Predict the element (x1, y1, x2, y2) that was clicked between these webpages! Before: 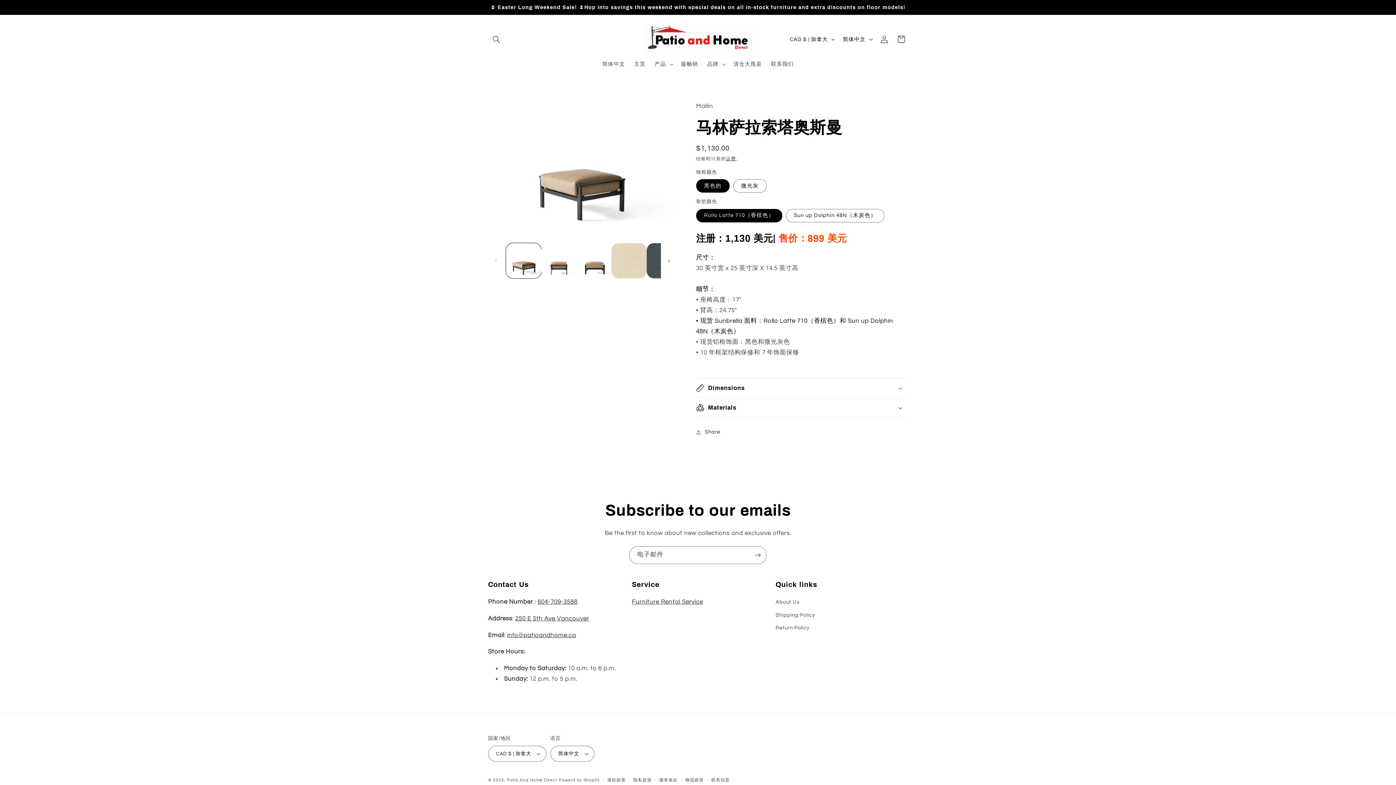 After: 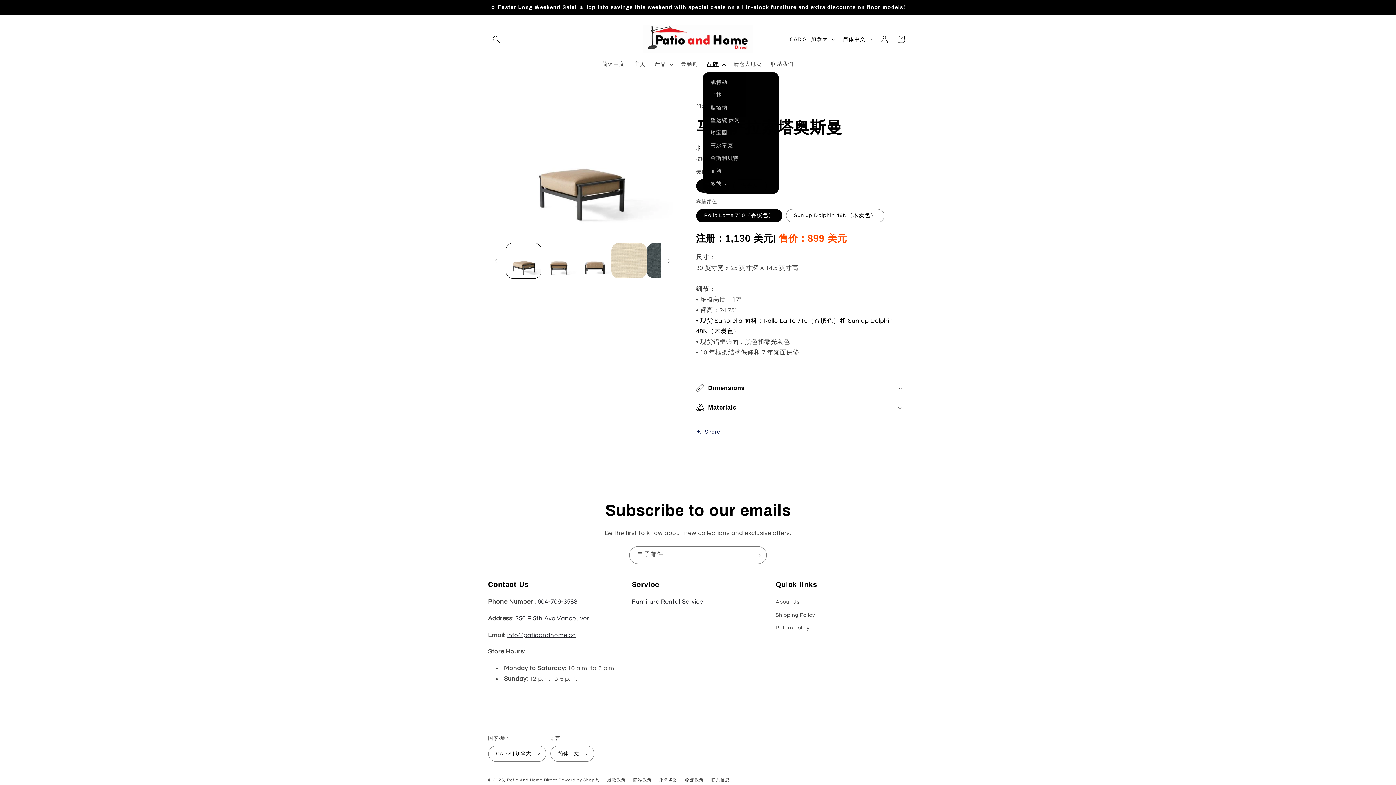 Action: bbox: (702, 56, 729, 72) label: 品牌